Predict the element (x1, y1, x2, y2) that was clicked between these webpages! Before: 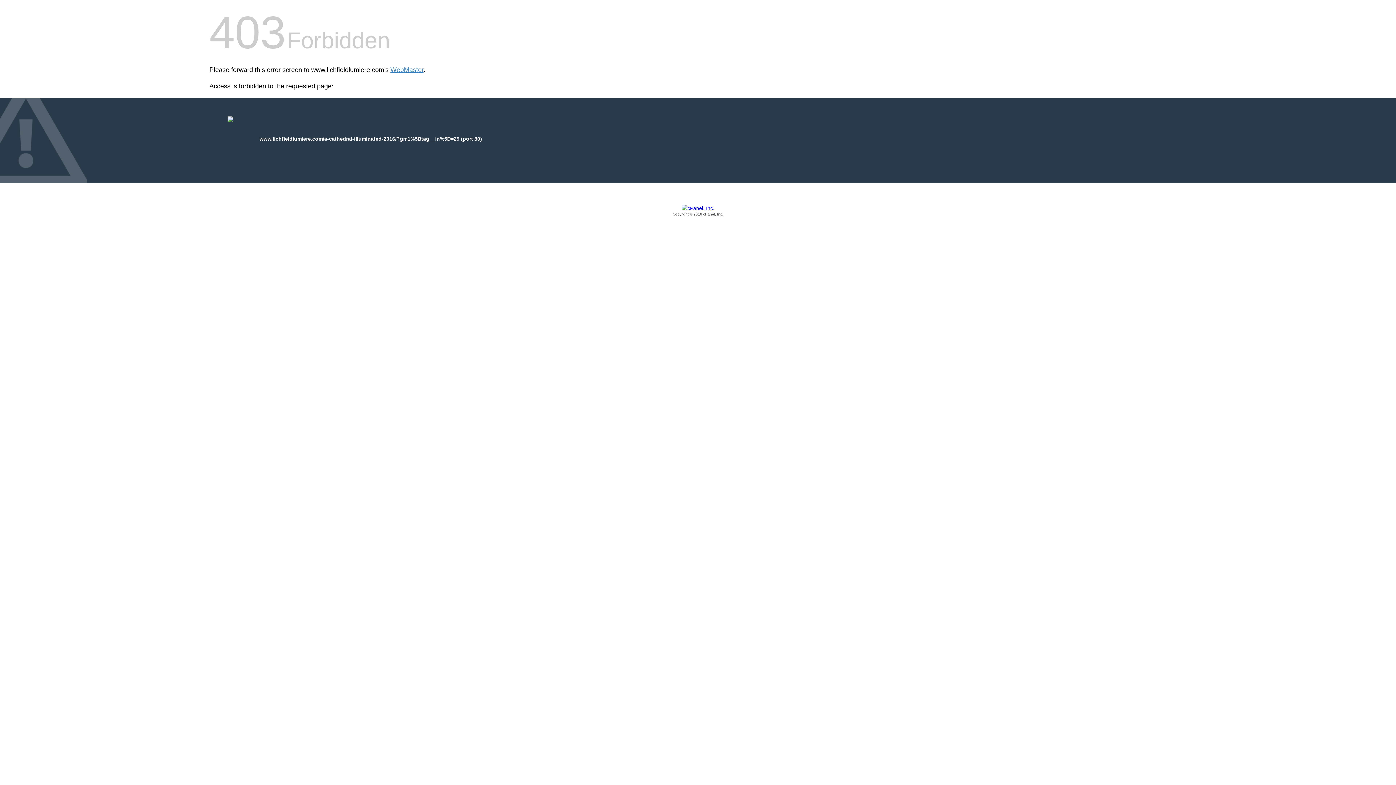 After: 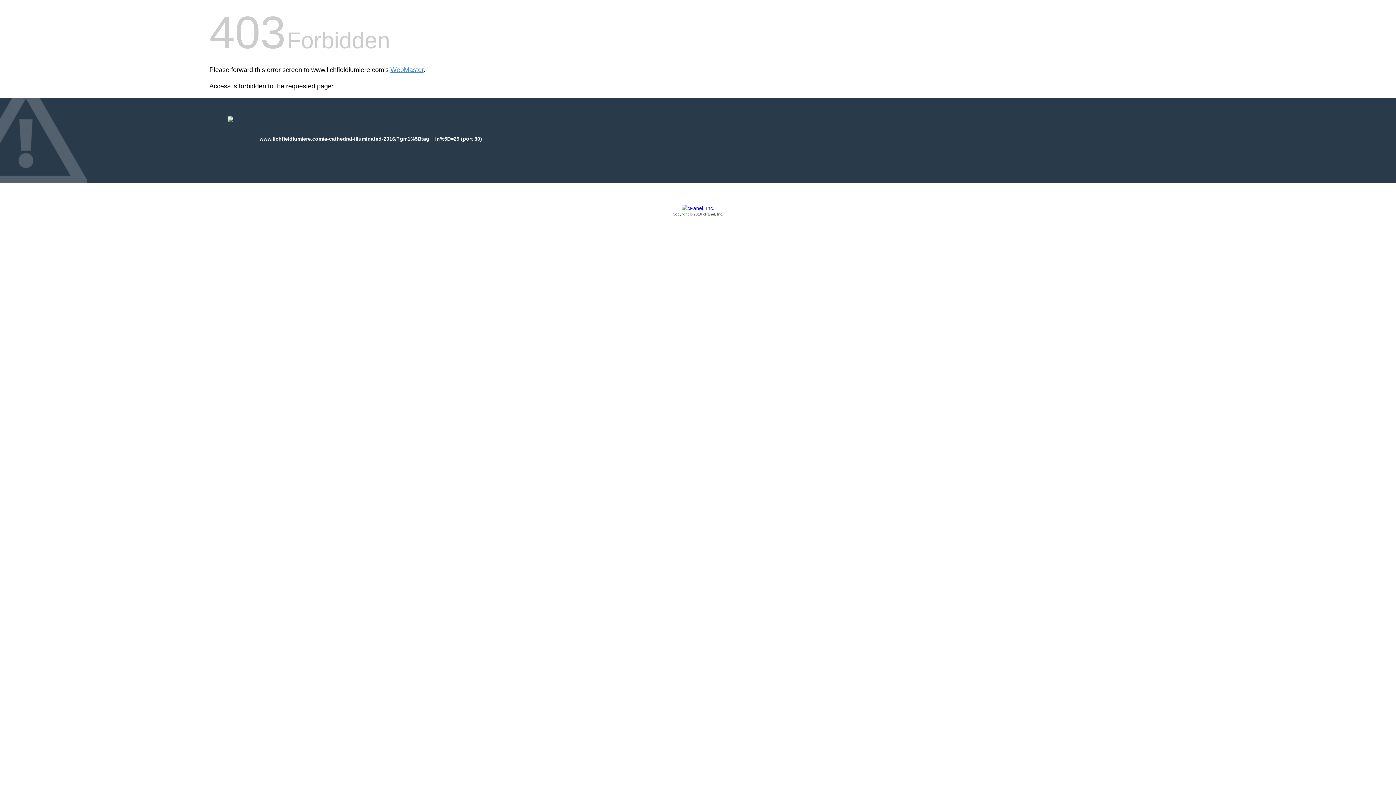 Action: label: Copyright © 2016 cPanel, Inc. bbox: (209, 205, 1186, 217)